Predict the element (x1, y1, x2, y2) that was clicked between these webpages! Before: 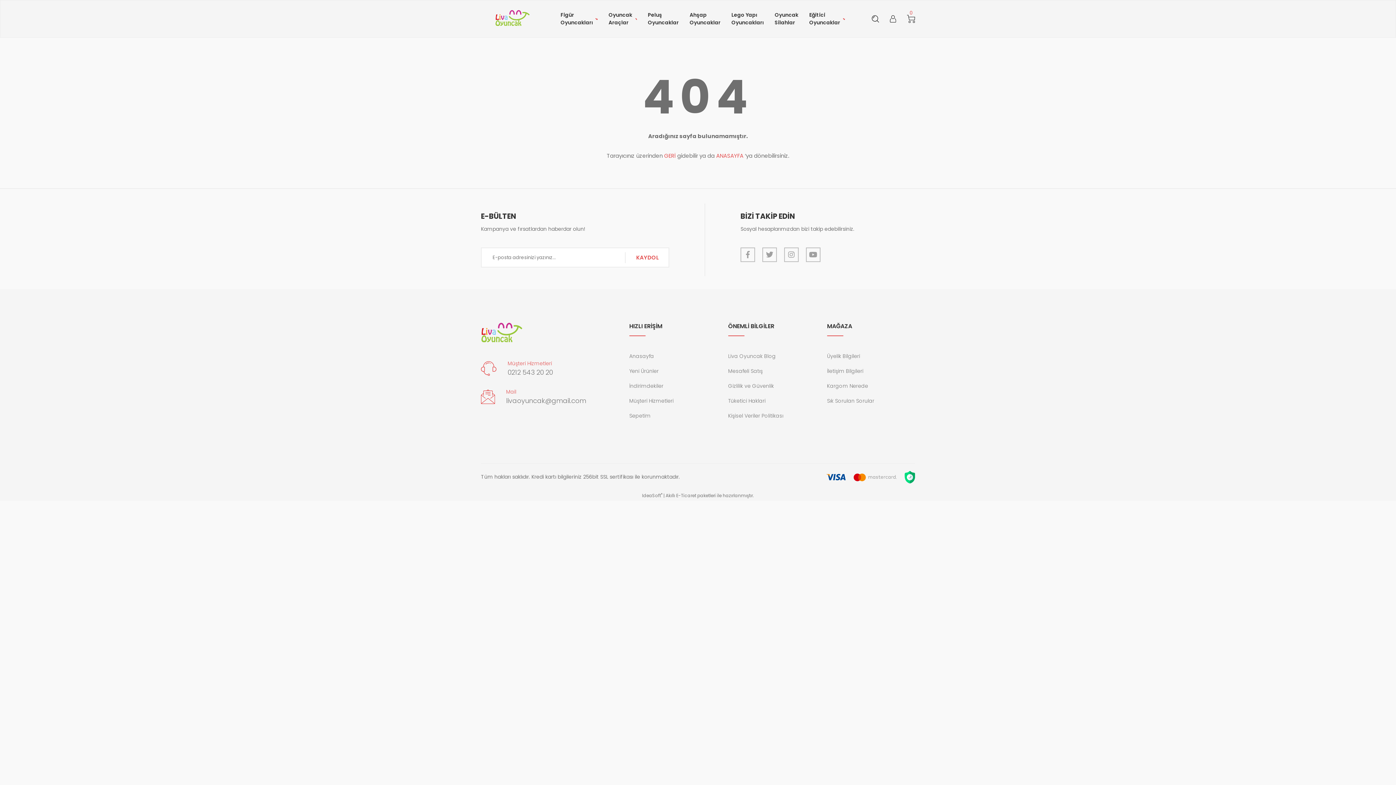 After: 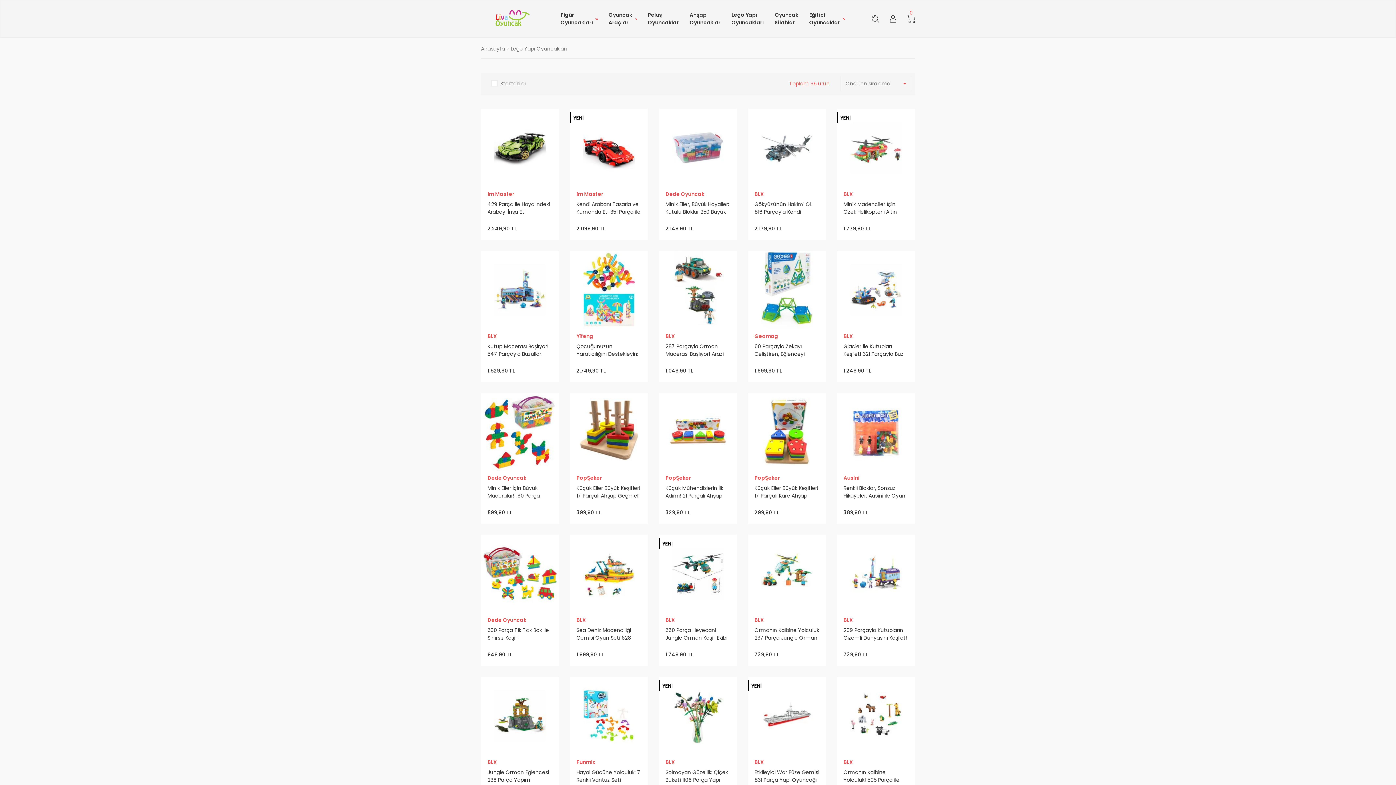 Action: label: Lego Yapı Oyuncakları bbox: (726, 0, 769, 37)